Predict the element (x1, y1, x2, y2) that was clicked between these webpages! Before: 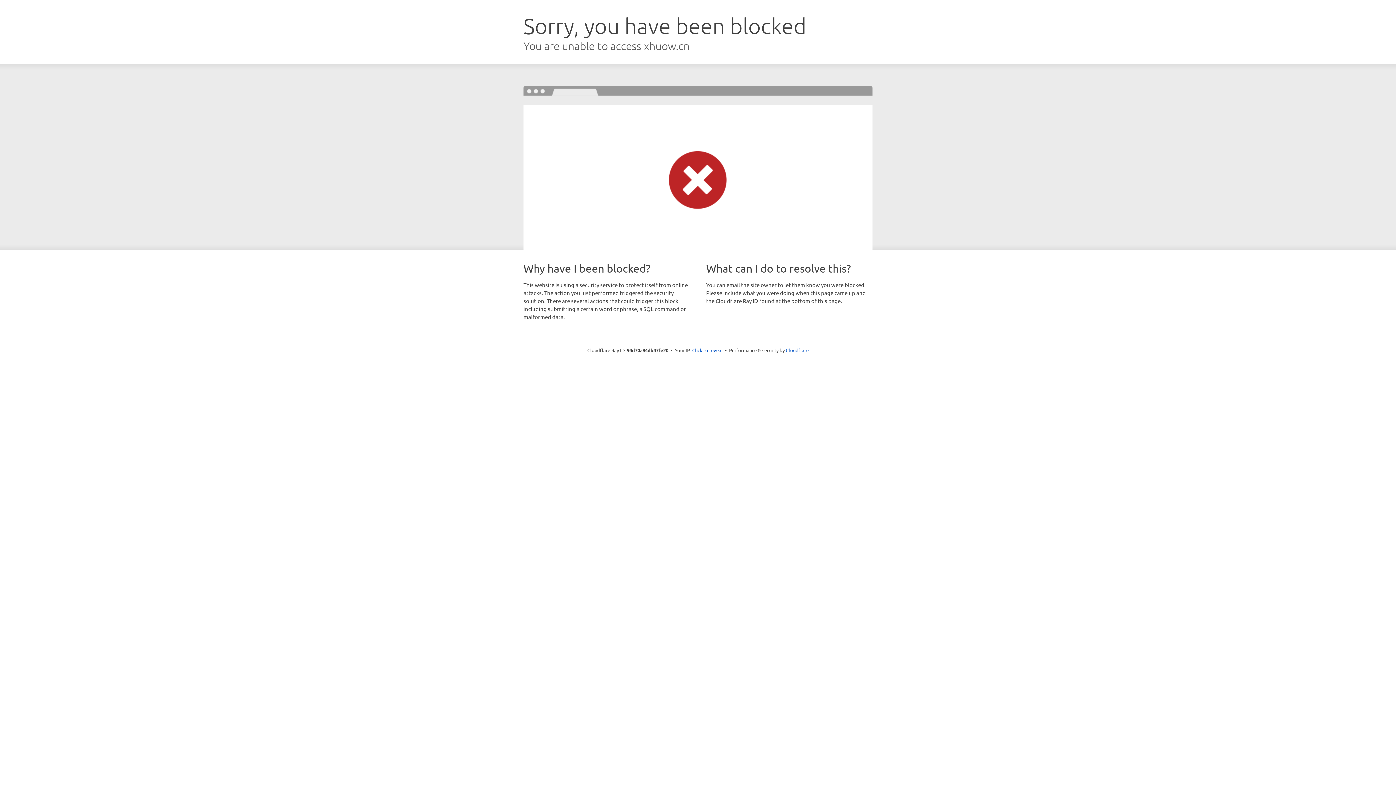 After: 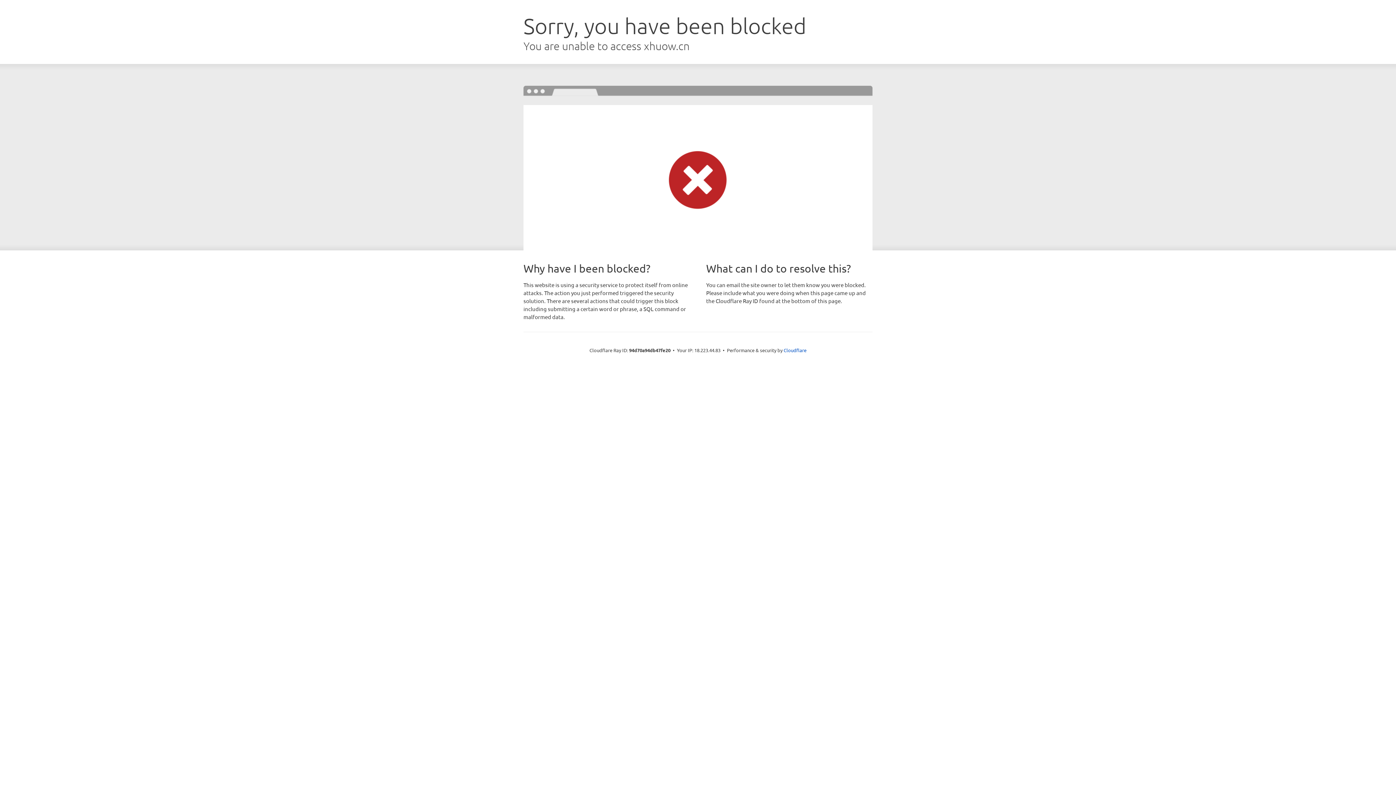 Action: label: Click to reveal bbox: (692, 346, 722, 353)